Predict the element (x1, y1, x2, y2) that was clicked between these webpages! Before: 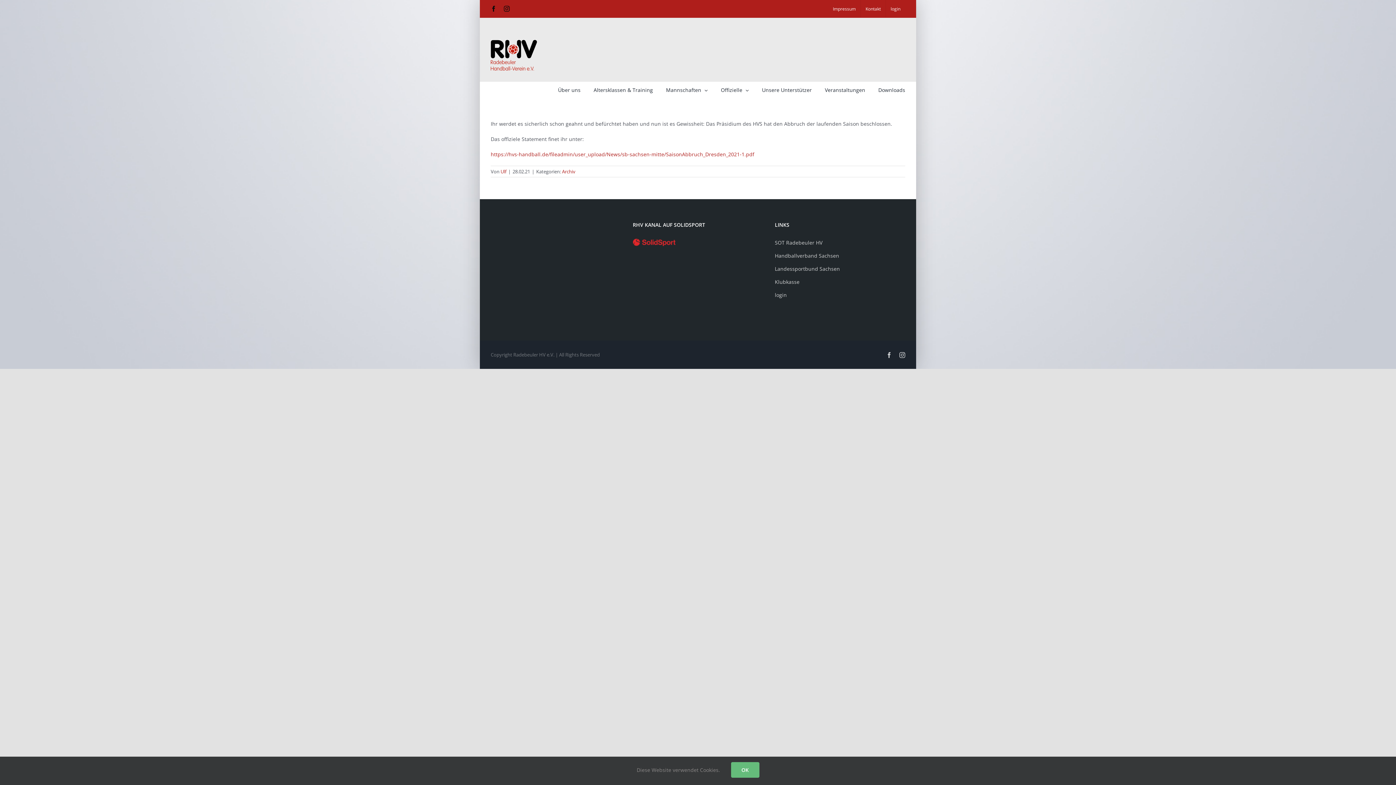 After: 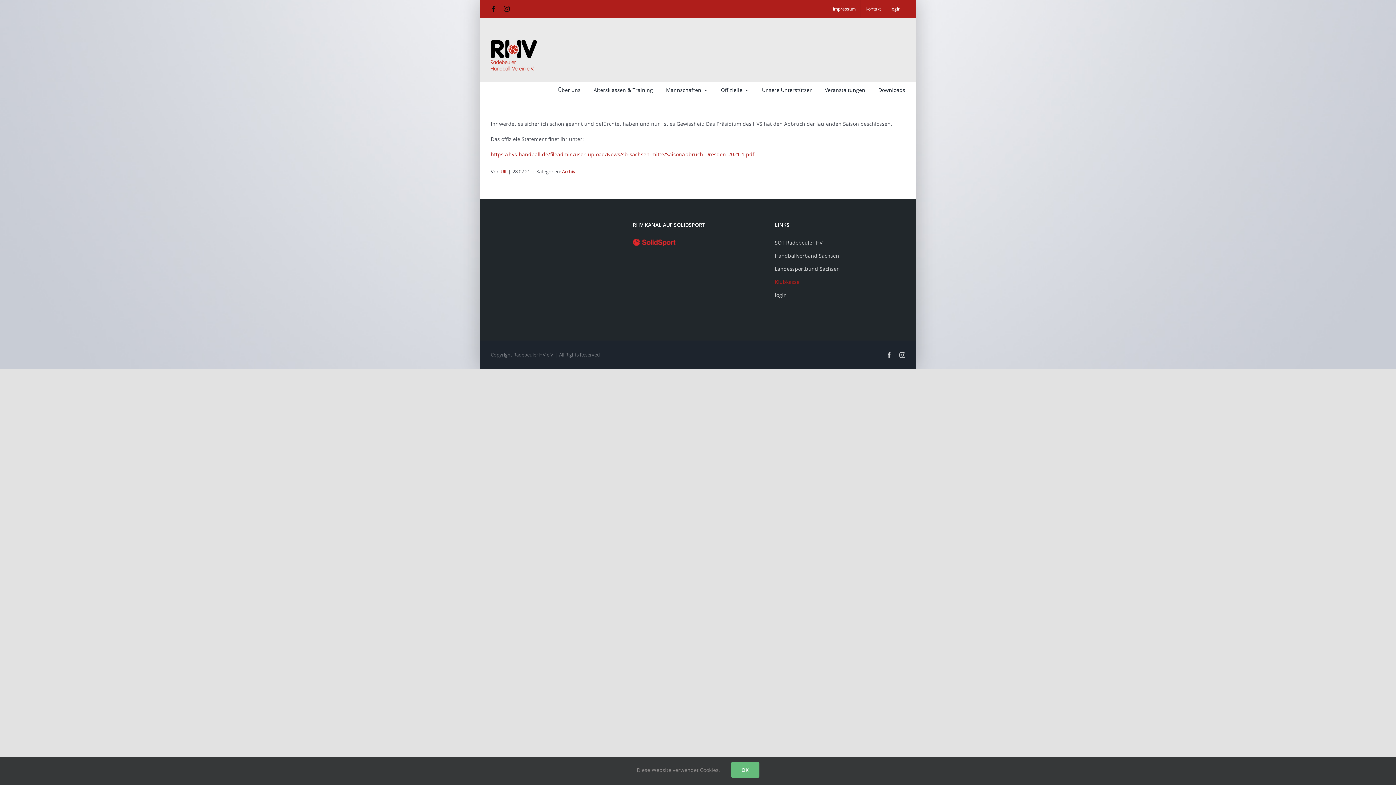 Action: bbox: (775, 278, 799, 285) label: Klubkasse